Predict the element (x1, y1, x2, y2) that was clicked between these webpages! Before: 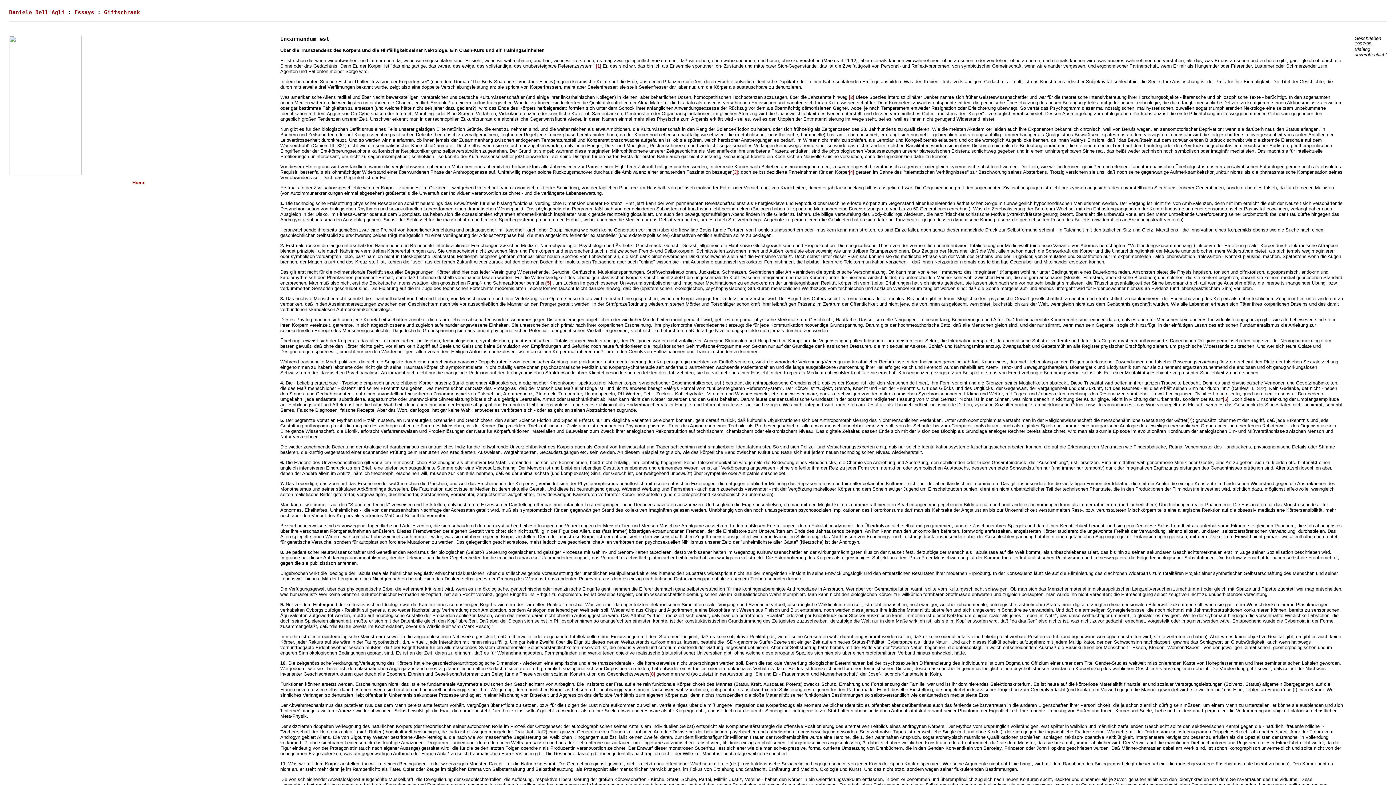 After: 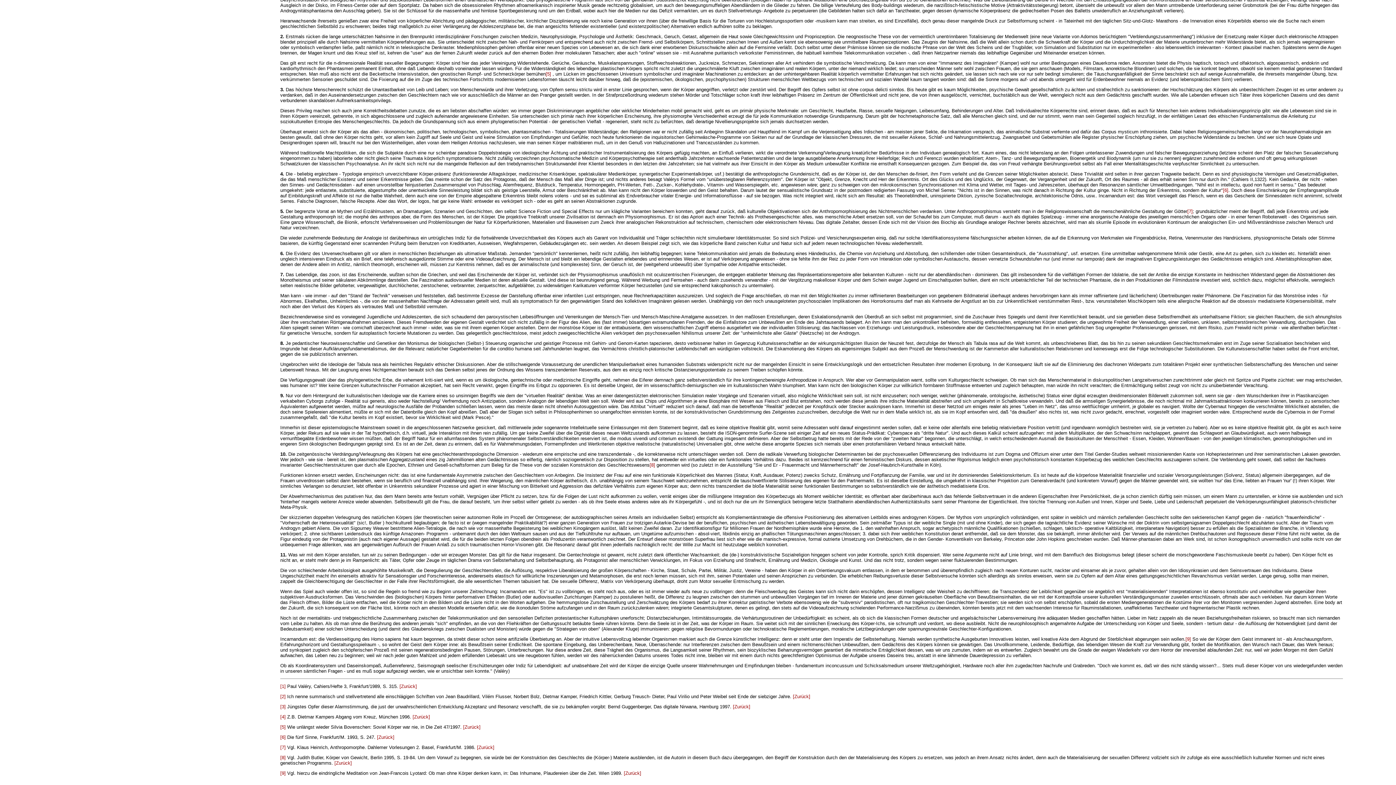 Action: label: [1] bbox: (596, 63, 601, 68)